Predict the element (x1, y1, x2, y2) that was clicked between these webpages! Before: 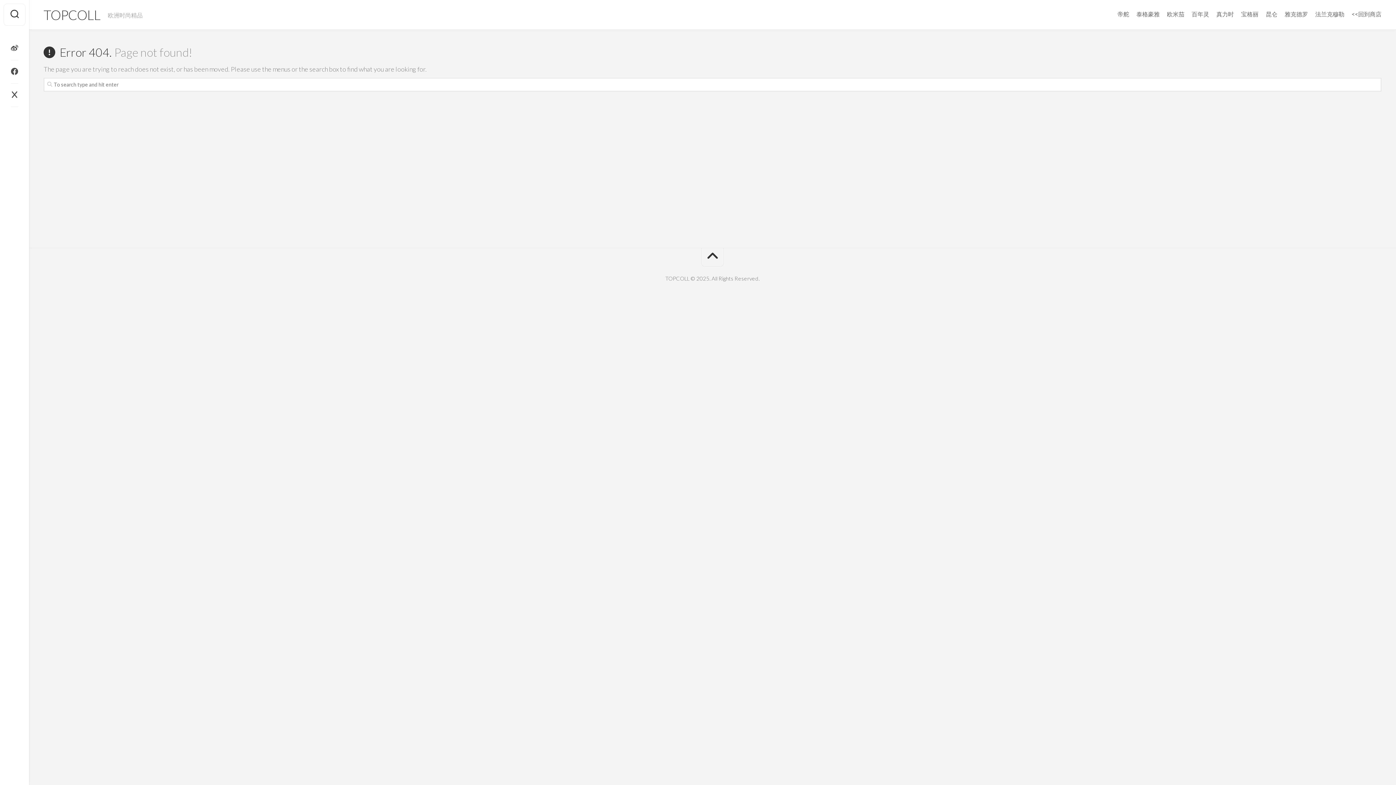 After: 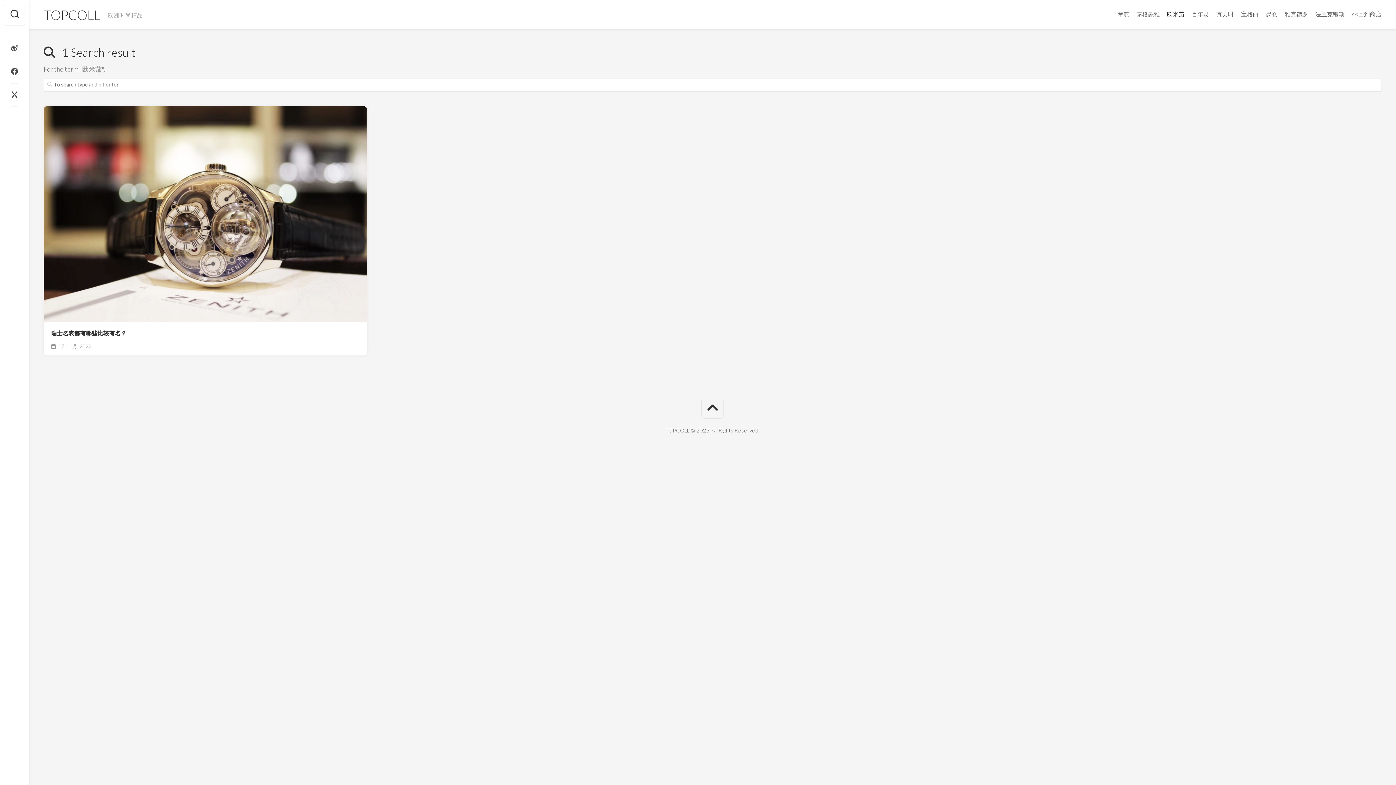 Action: bbox: (1167, 10, 1184, 17) label: 欧米茄